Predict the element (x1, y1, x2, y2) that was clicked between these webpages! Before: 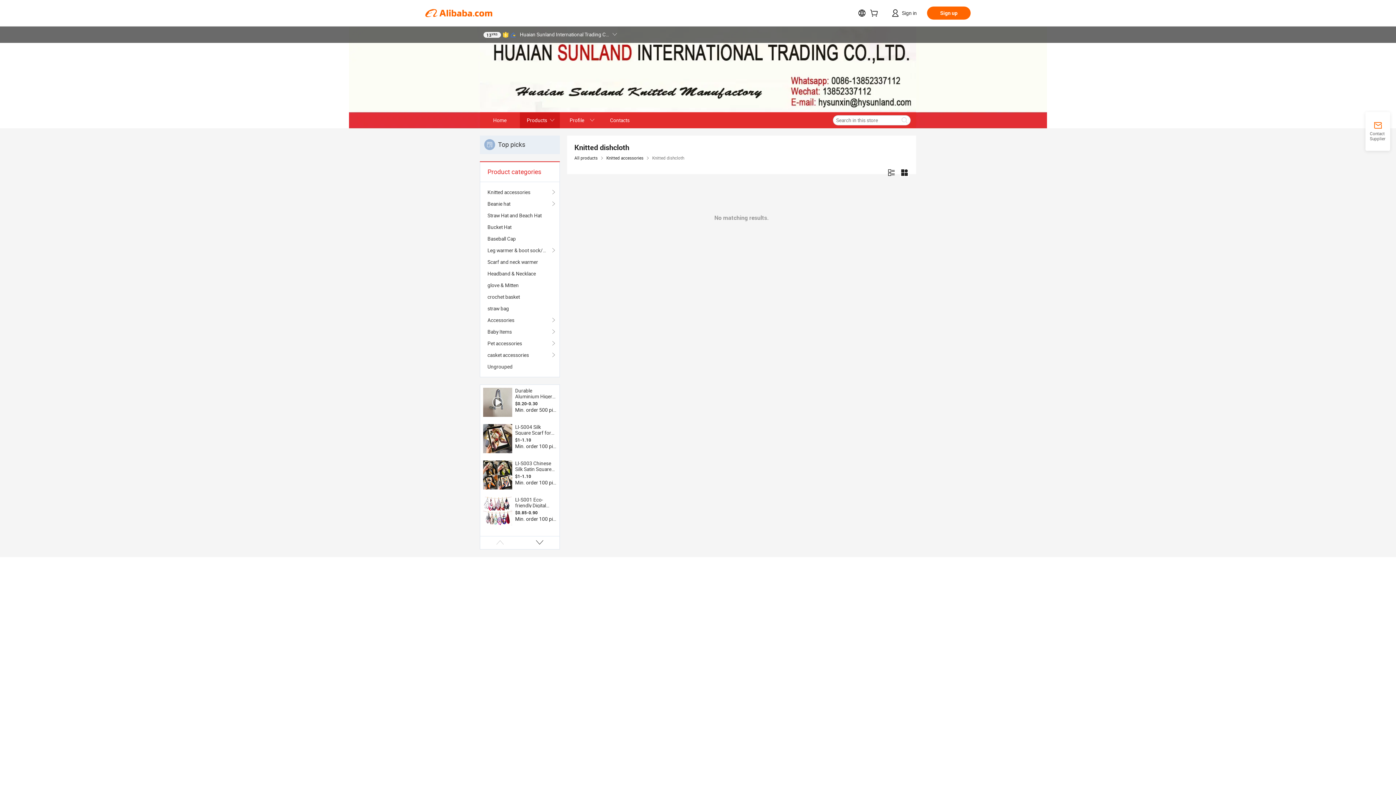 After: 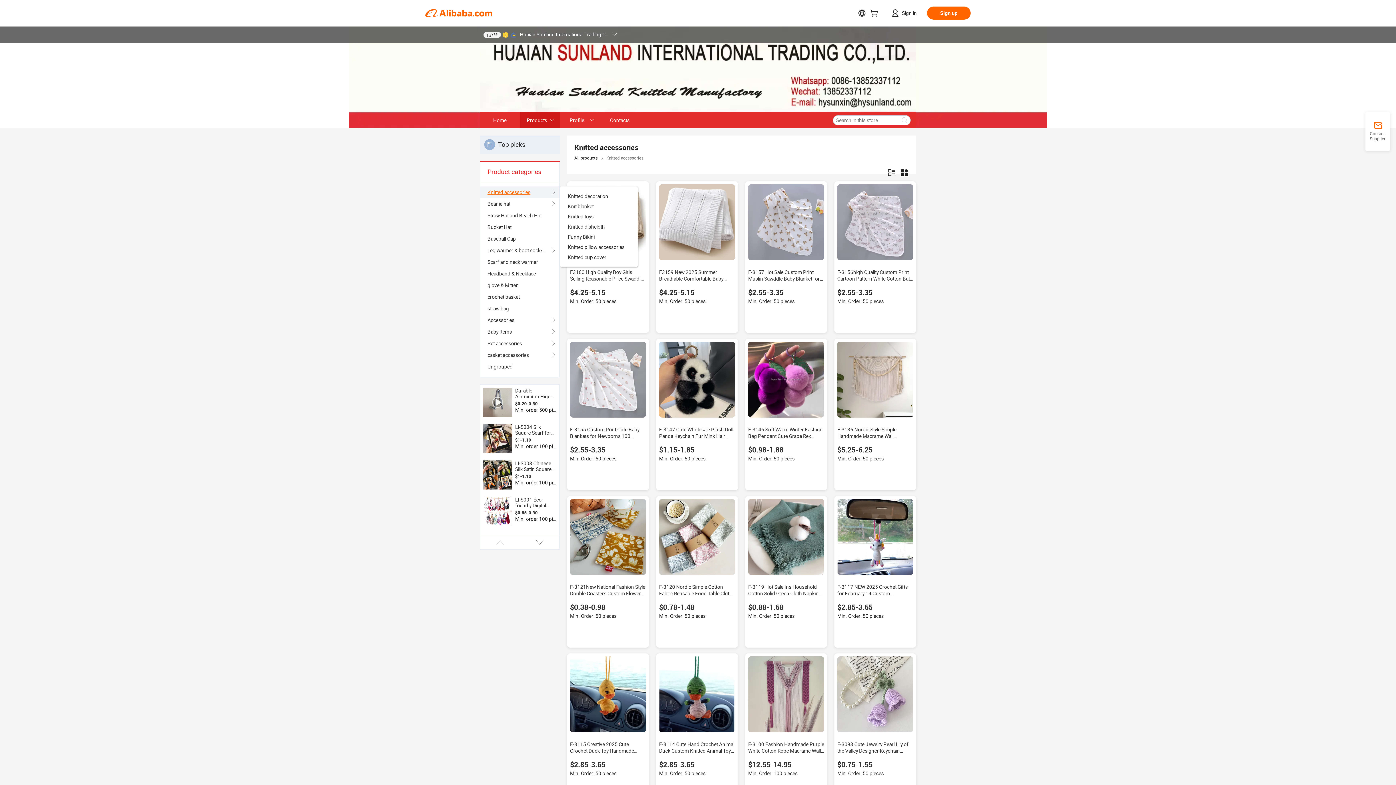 Action: bbox: (487, 186, 552, 198) label: Knitted accessories